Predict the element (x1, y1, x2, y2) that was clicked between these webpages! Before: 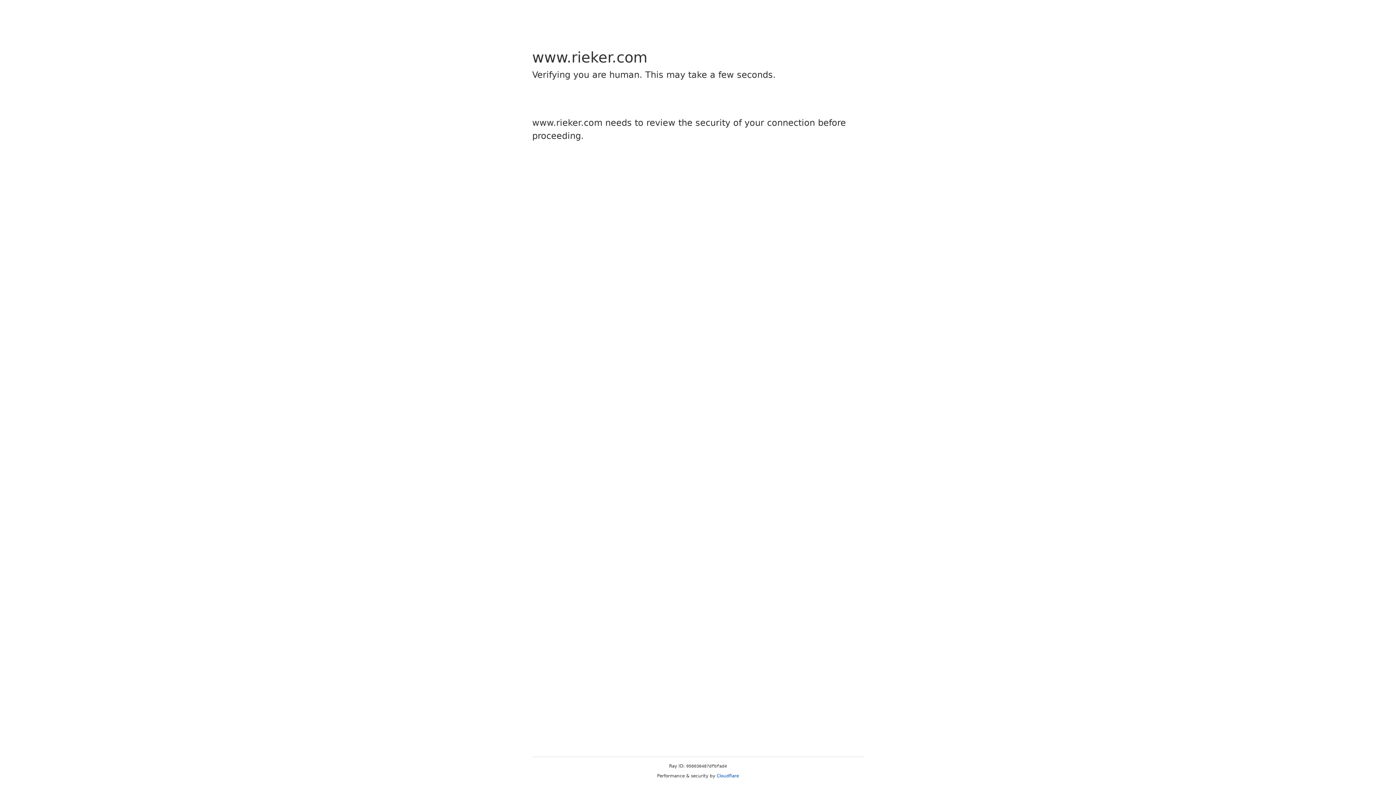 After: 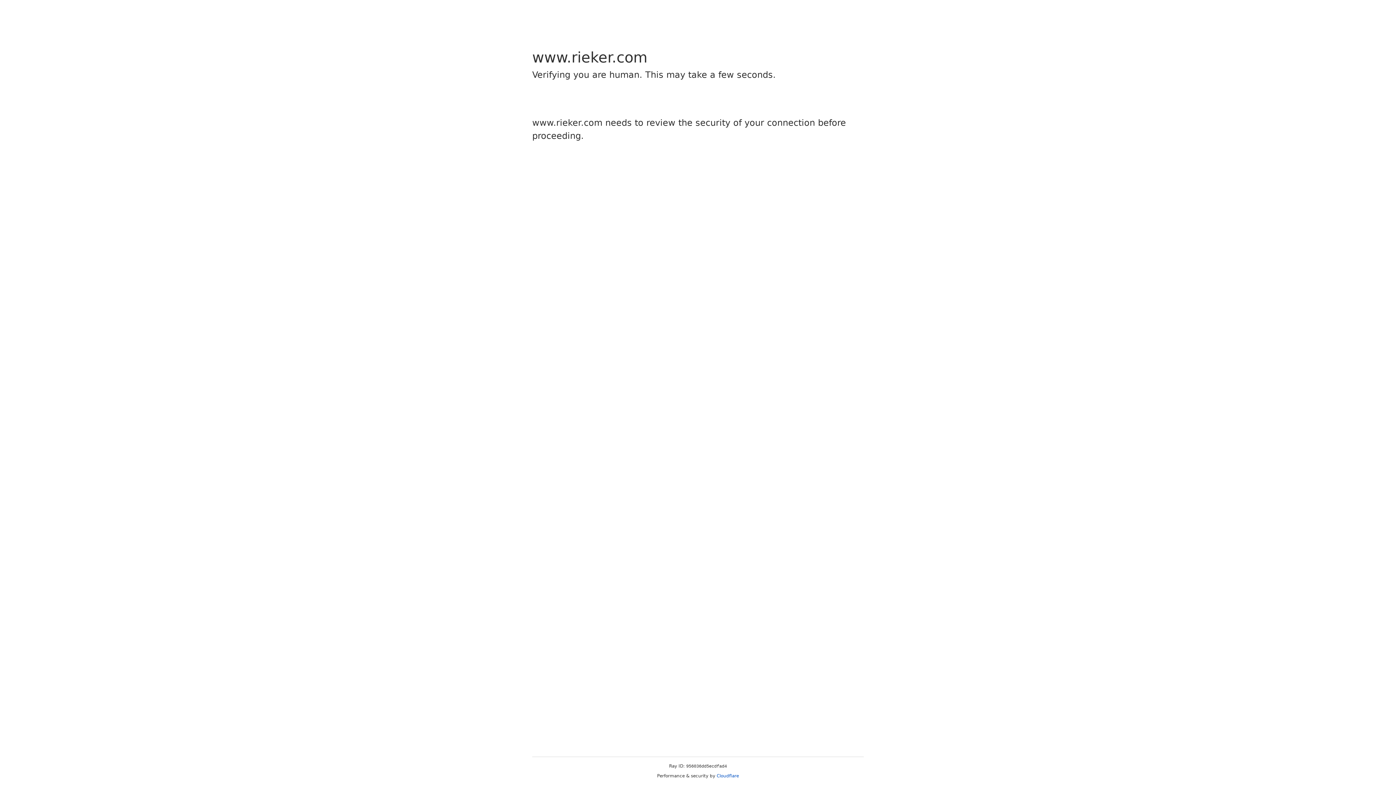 Action: label: Cloudflare bbox: (716, 773, 739, 778)